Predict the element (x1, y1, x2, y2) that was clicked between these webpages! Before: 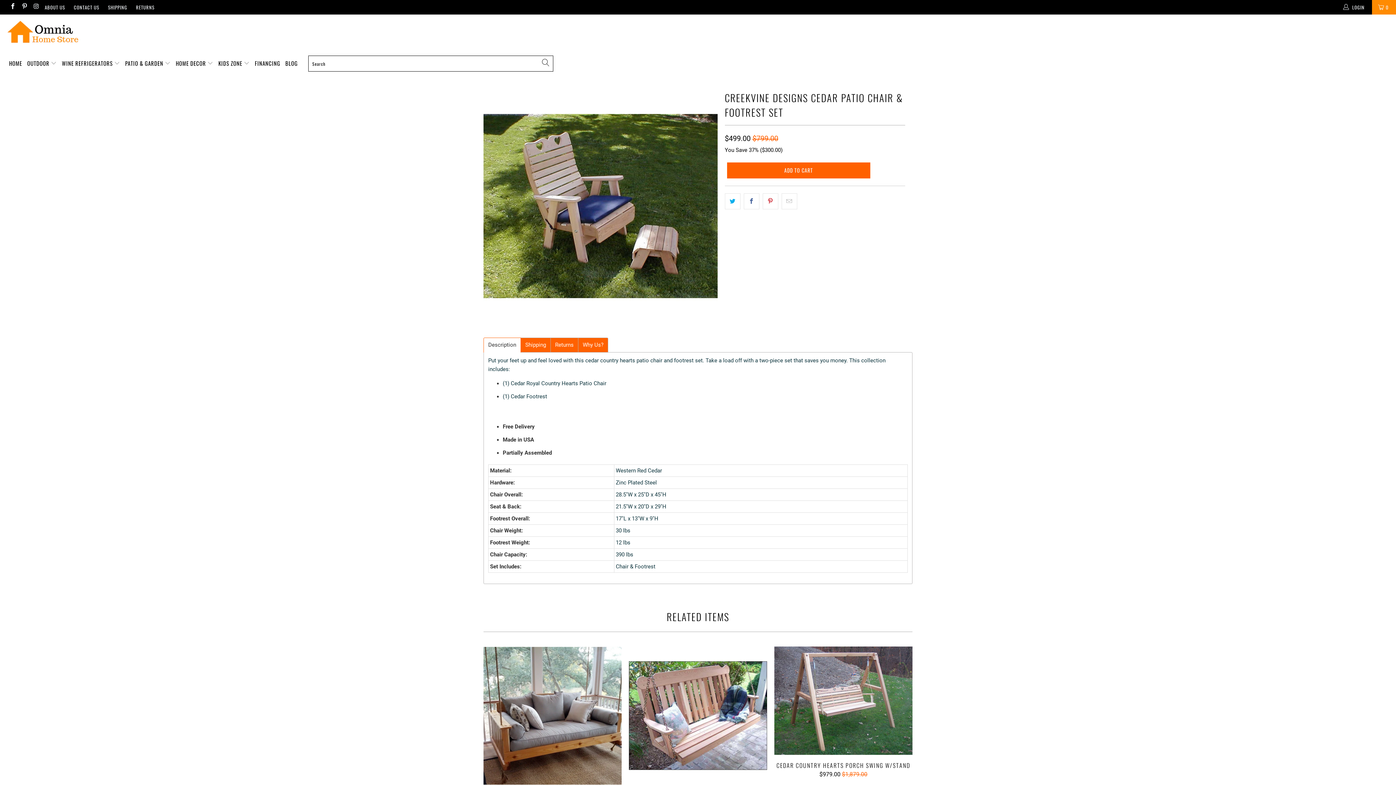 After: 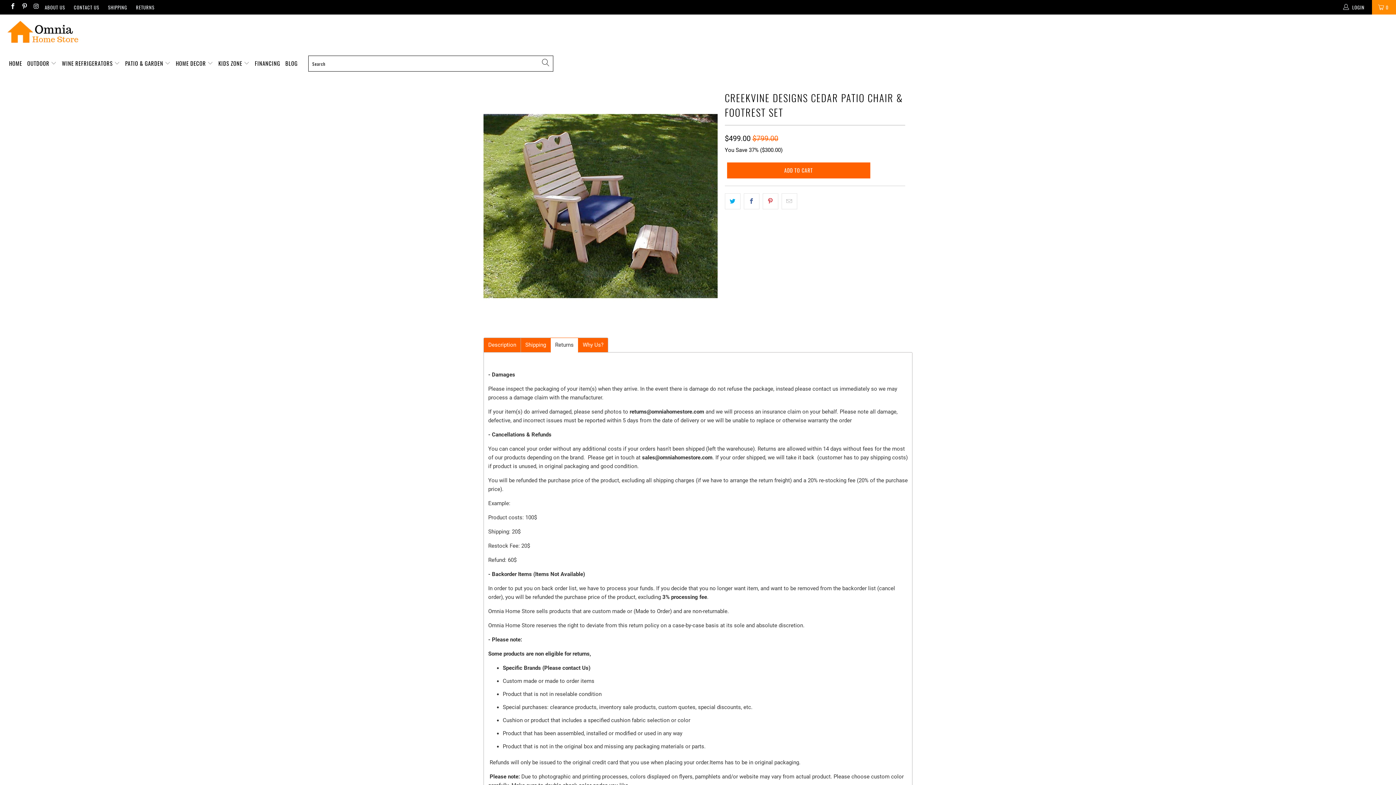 Action: bbox: (555, 342, 573, 348) label: Returns